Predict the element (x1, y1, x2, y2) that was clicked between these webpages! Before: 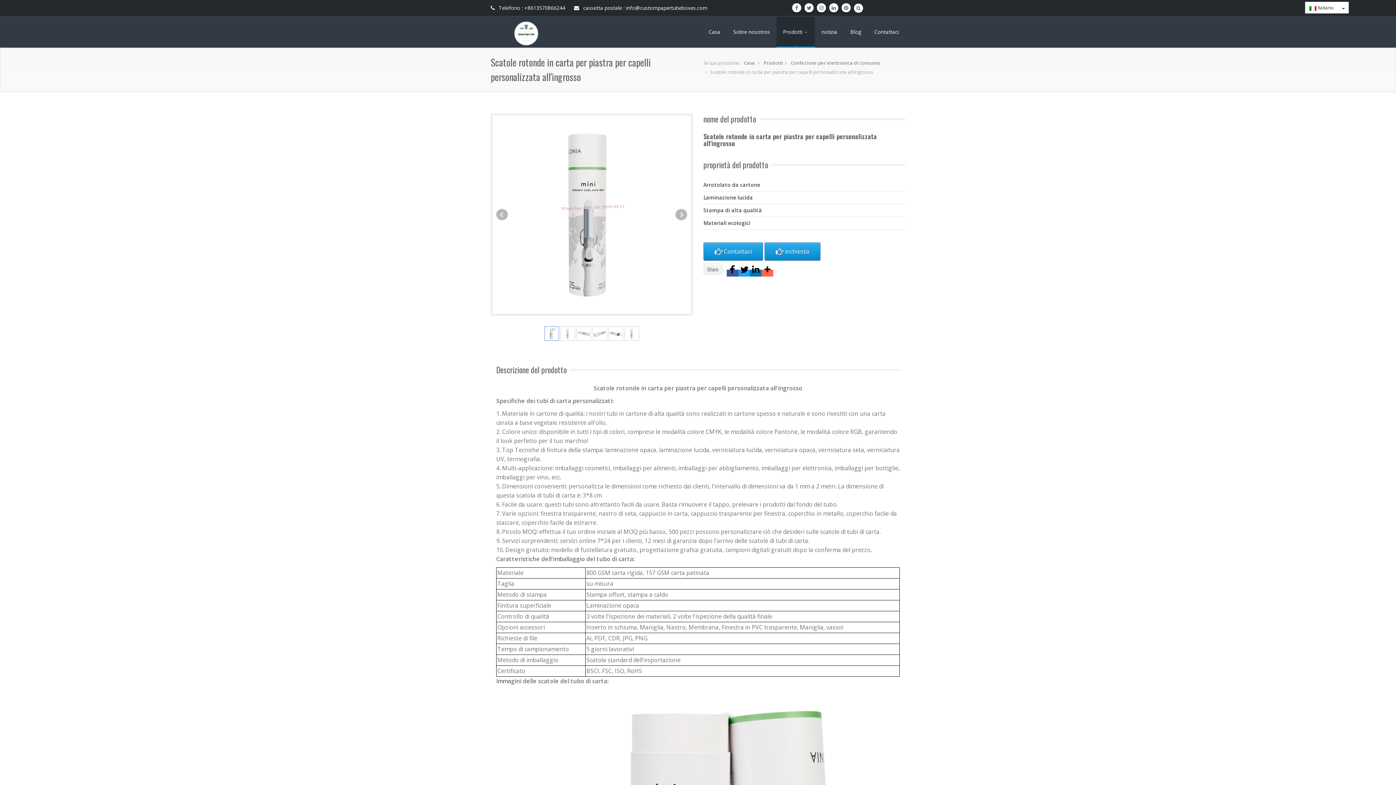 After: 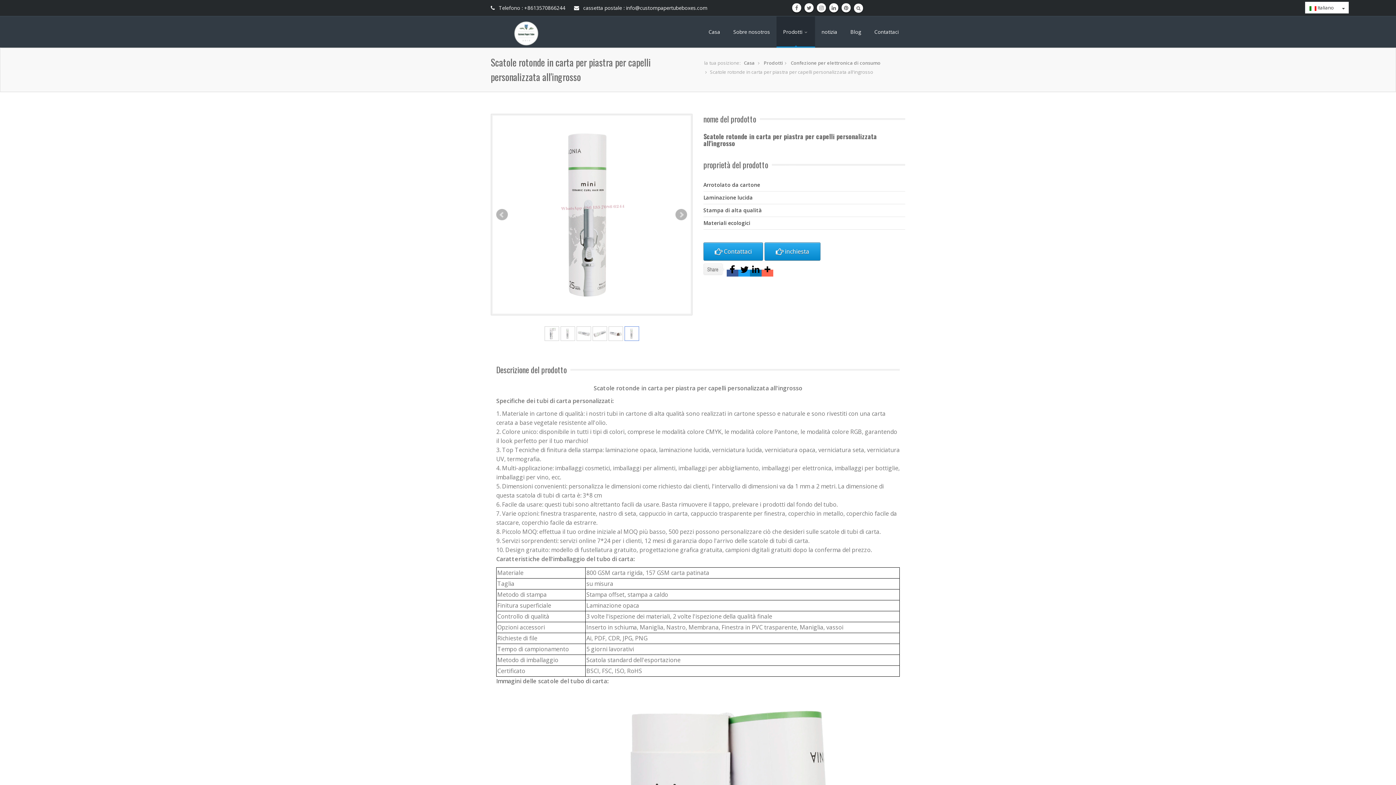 Action: bbox: (624, 330, 639, 337)